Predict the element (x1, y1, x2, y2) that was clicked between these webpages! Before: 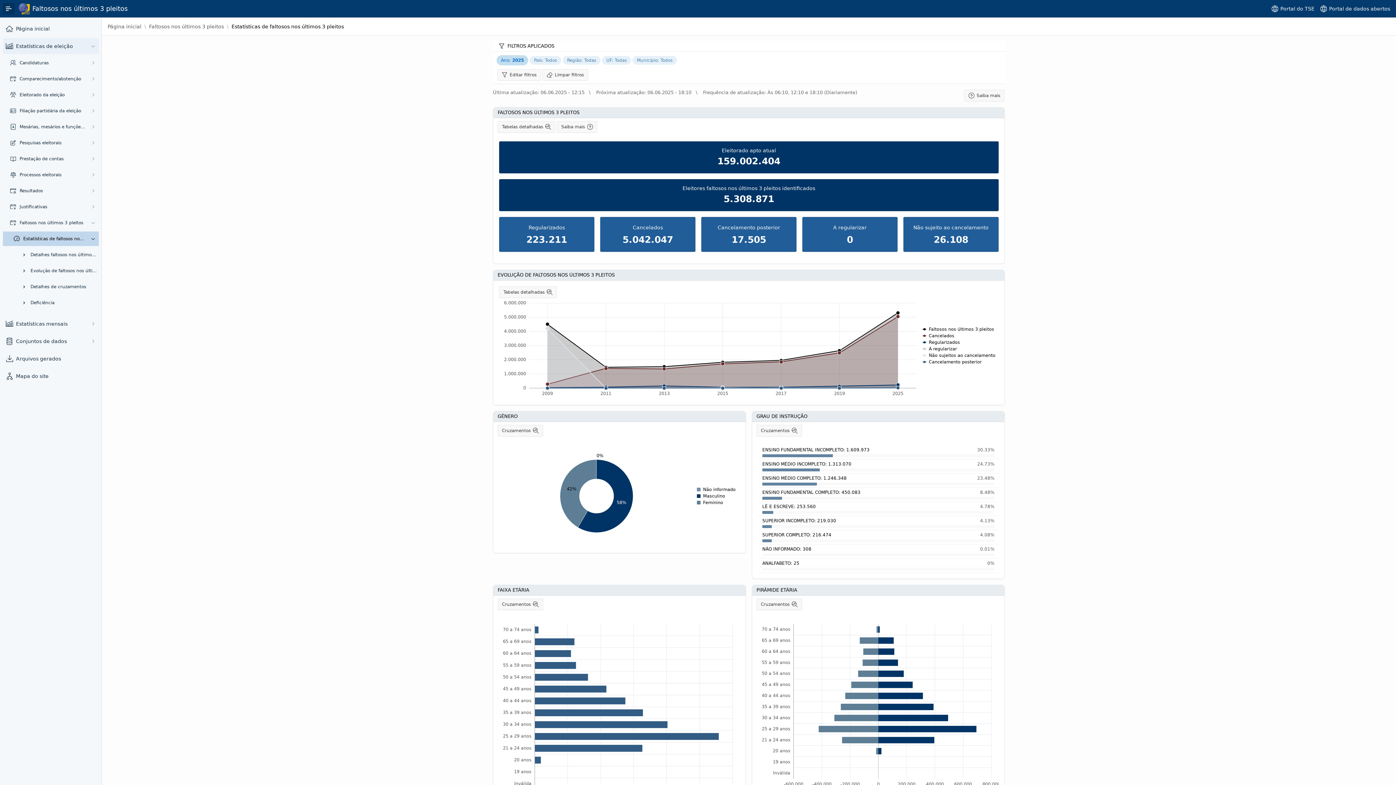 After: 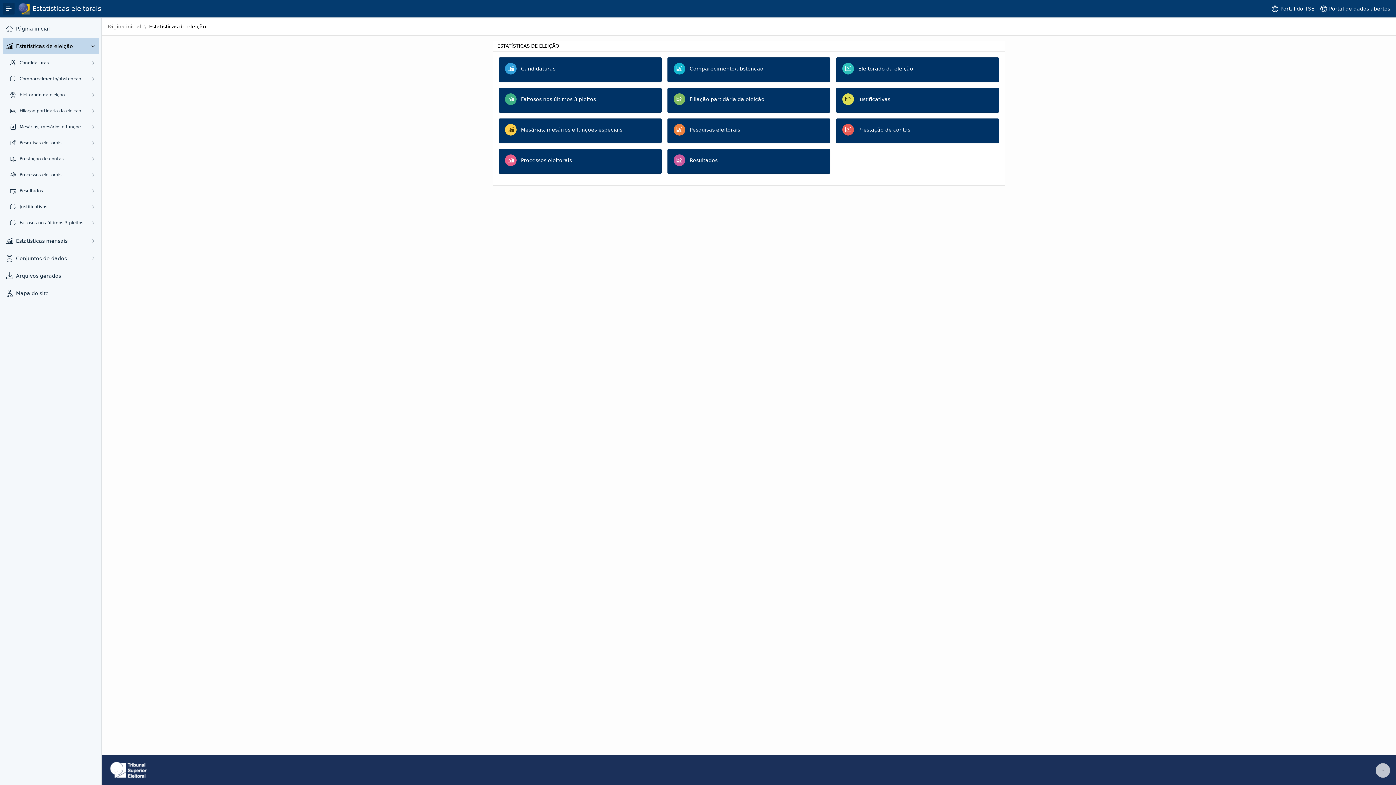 Action: bbox: (16, 41, 85, 50) label: Estatísticas de eleição